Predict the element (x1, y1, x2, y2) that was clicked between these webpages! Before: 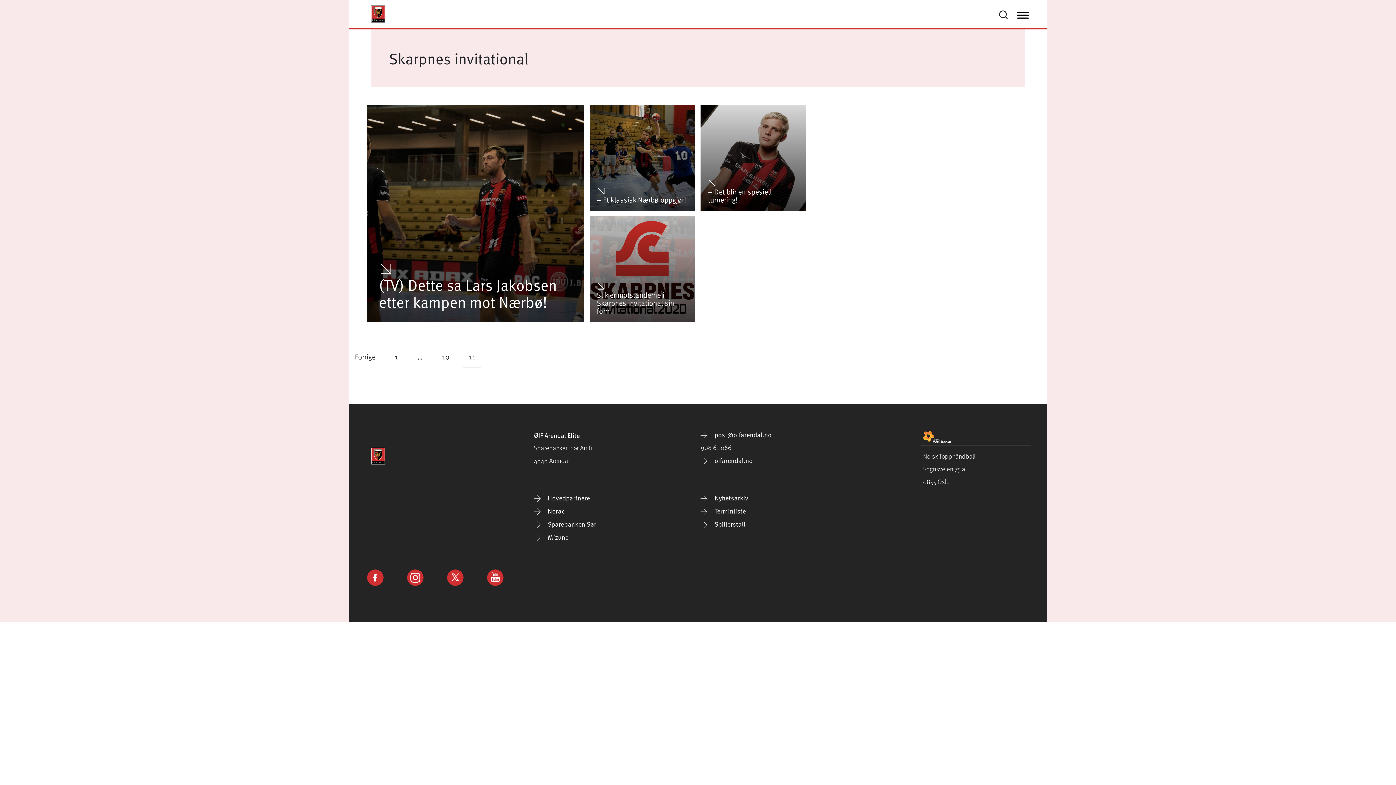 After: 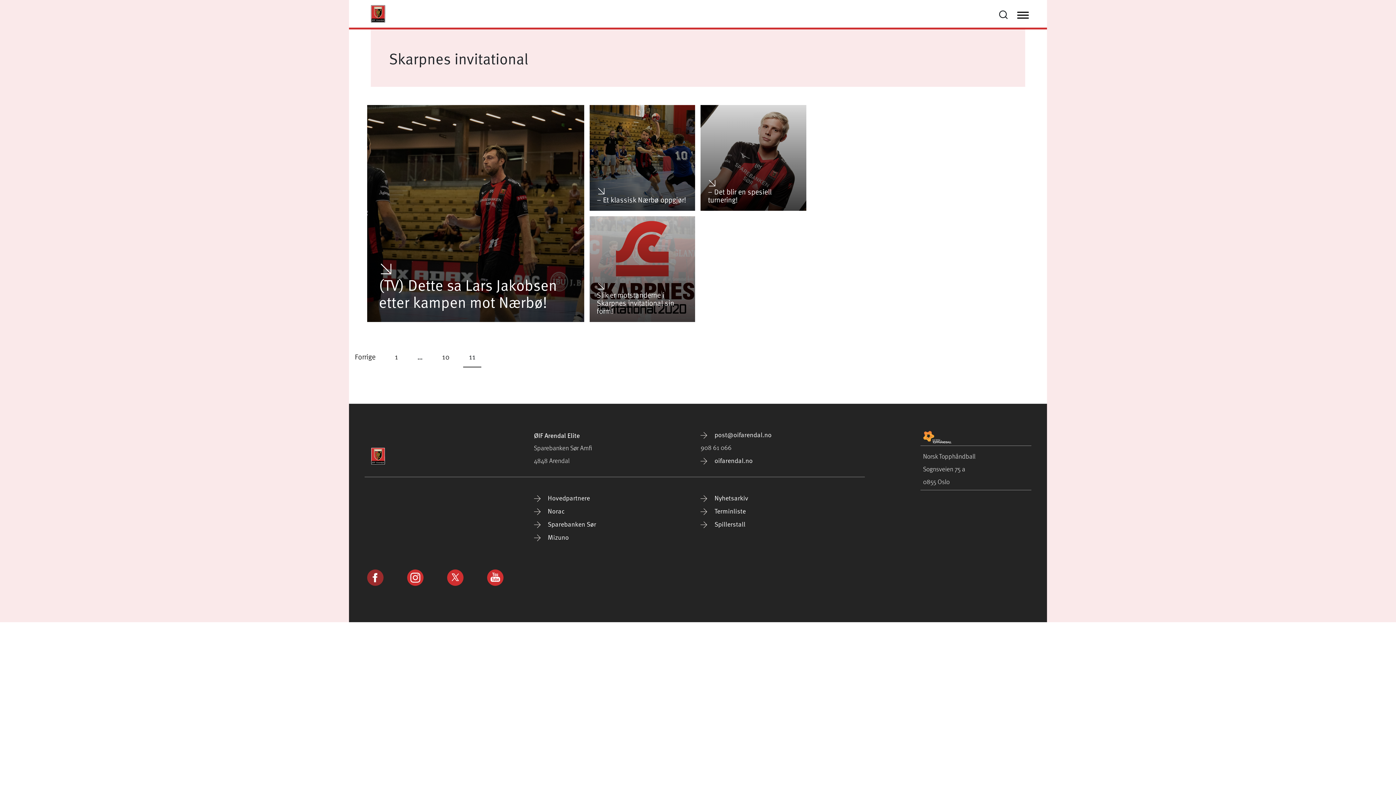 Action: bbox: (367, 572, 383, 587)